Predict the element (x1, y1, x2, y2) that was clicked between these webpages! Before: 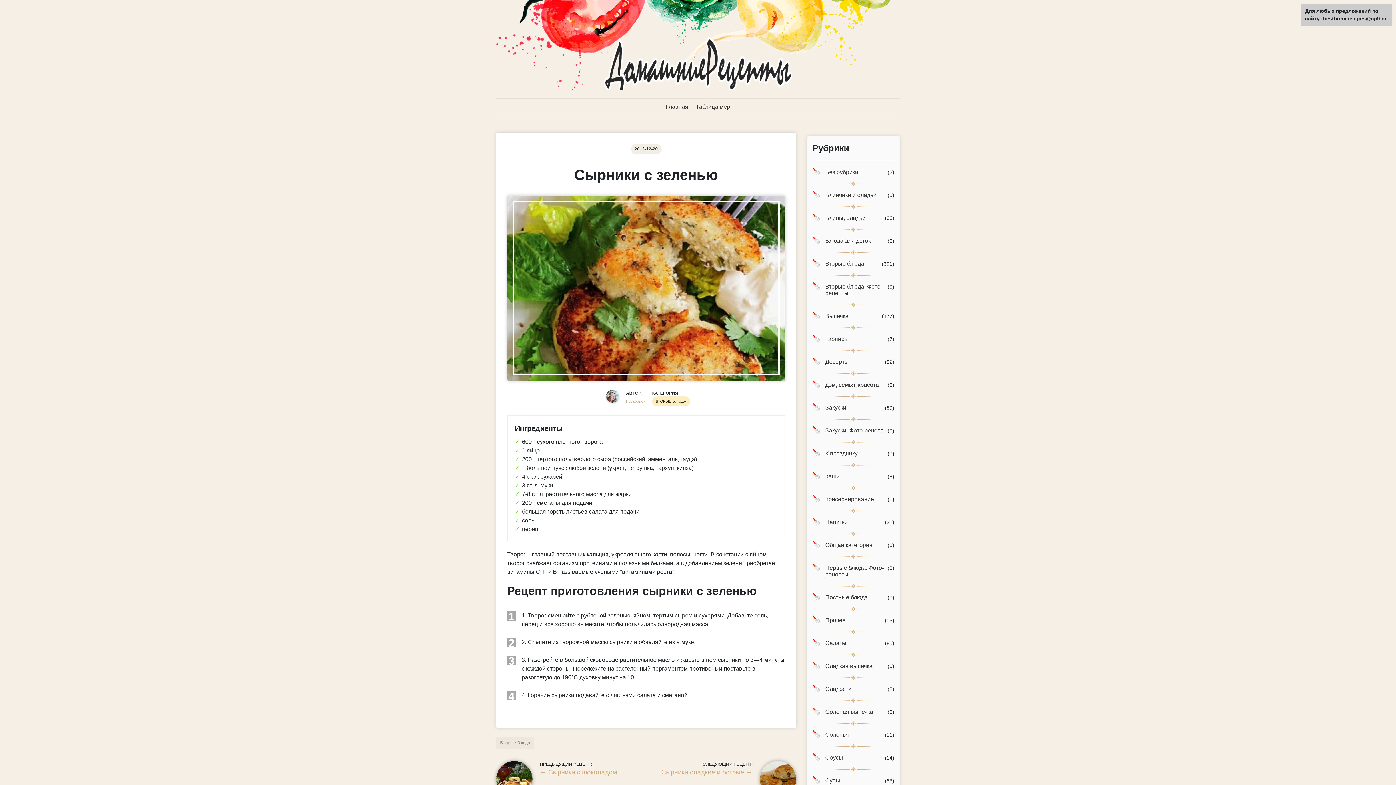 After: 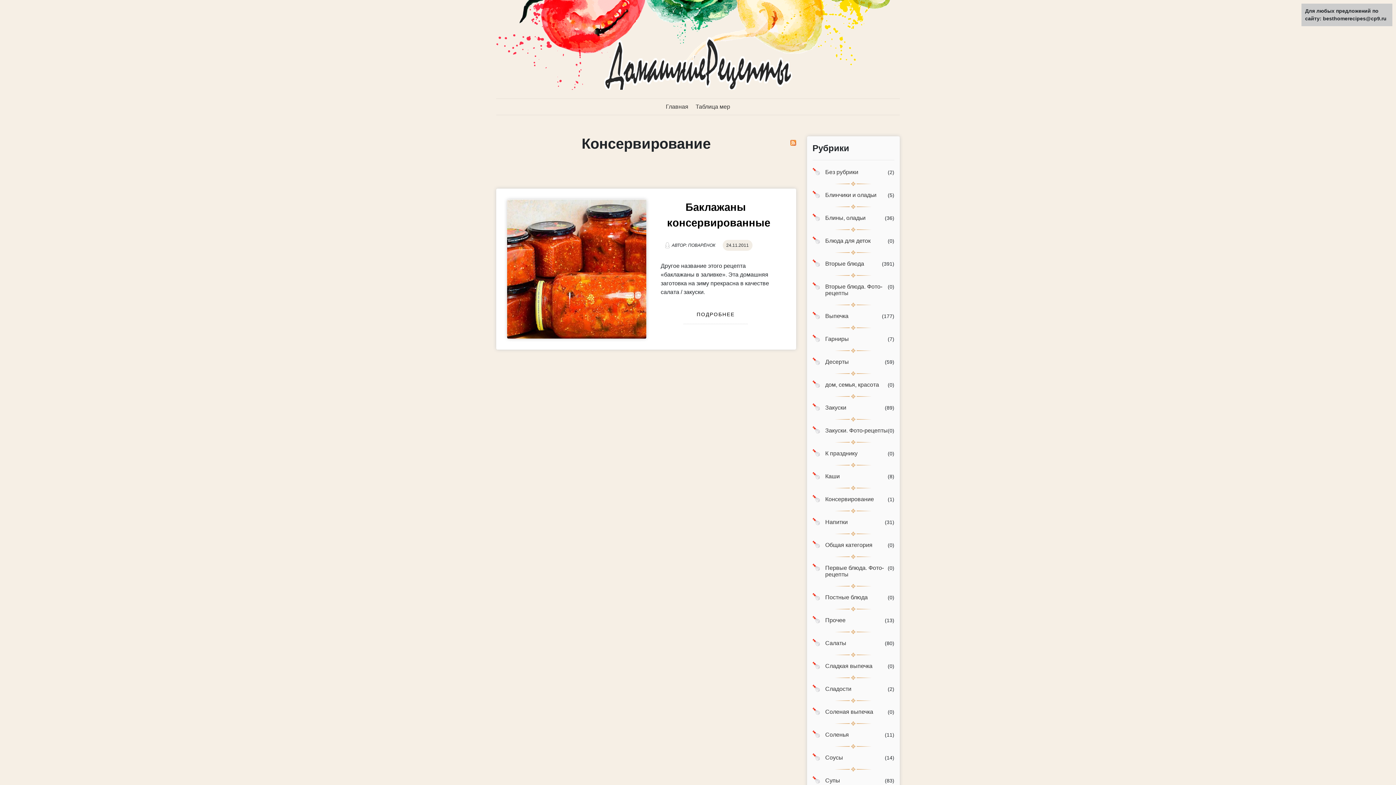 Action: bbox: (825, 496, 874, 502) label: Консервирование